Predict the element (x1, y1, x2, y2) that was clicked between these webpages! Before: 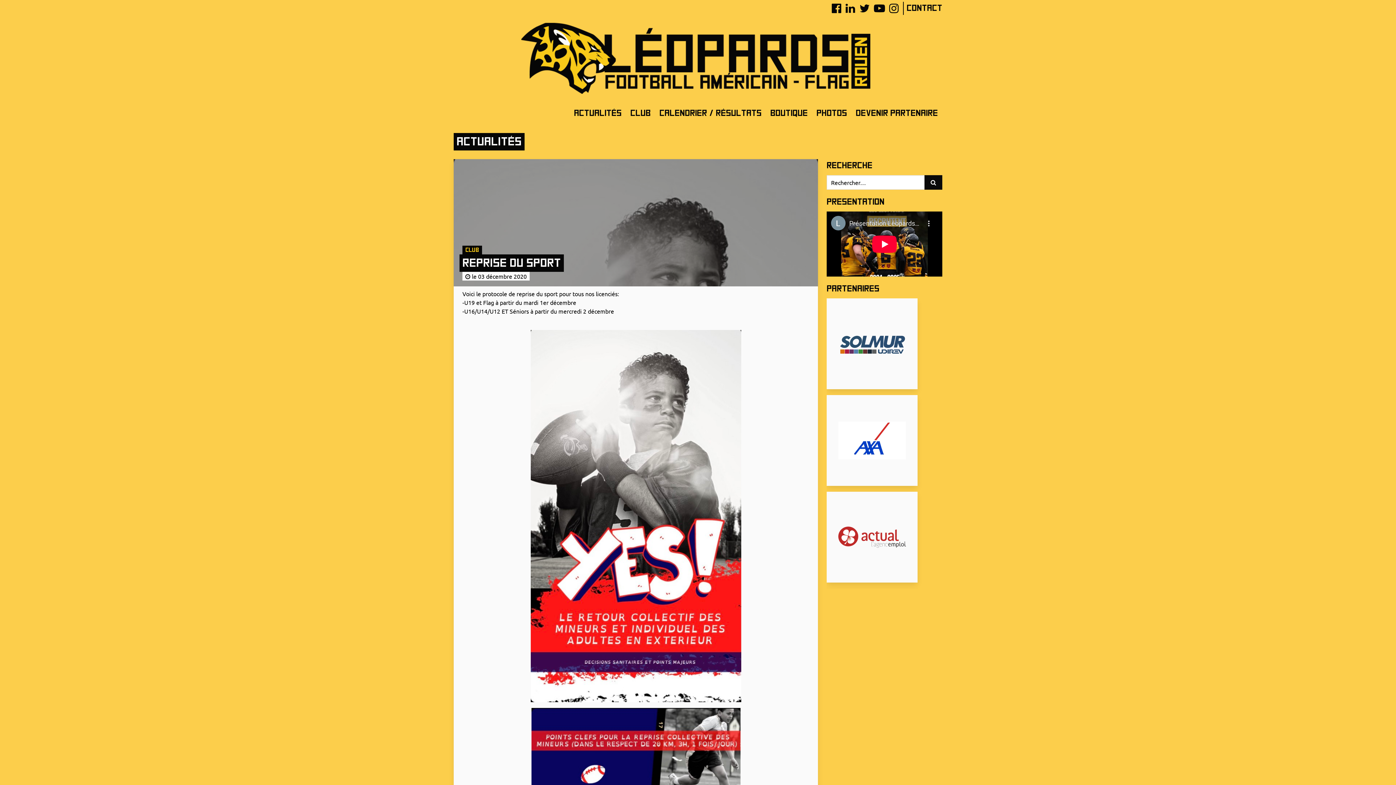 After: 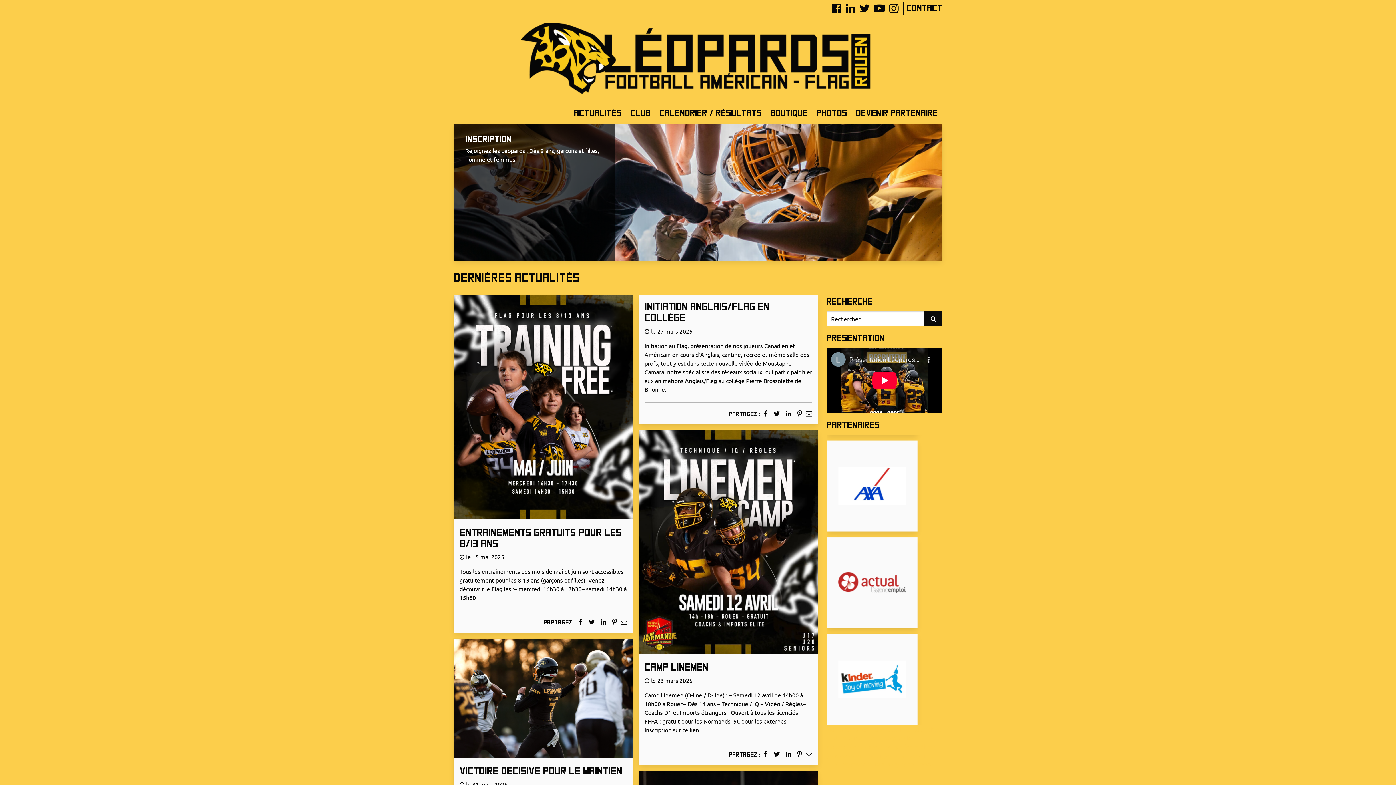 Action: bbox: (521, 88, 874, 96)